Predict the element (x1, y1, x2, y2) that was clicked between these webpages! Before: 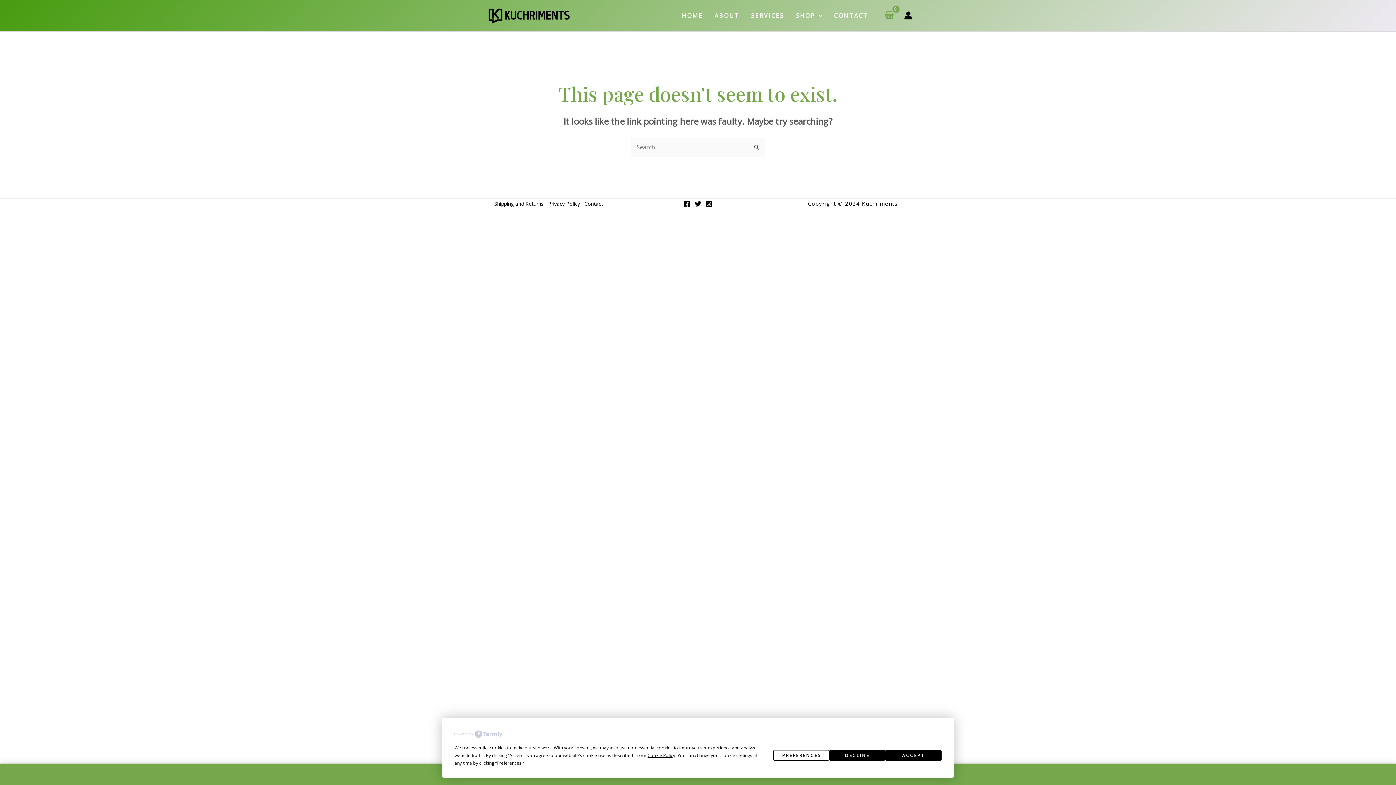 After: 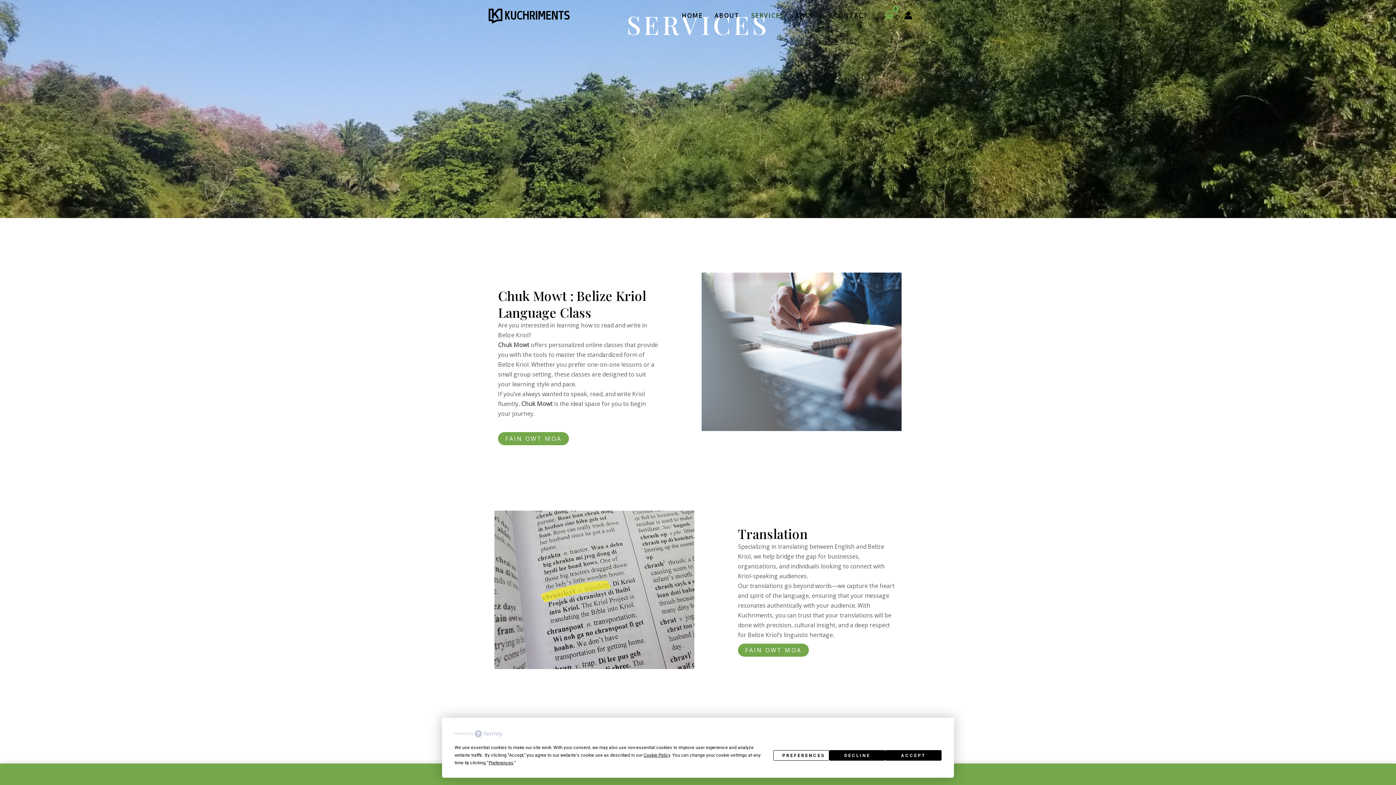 Action: label: SERVICES bbox: (745, 10, 790, 21)